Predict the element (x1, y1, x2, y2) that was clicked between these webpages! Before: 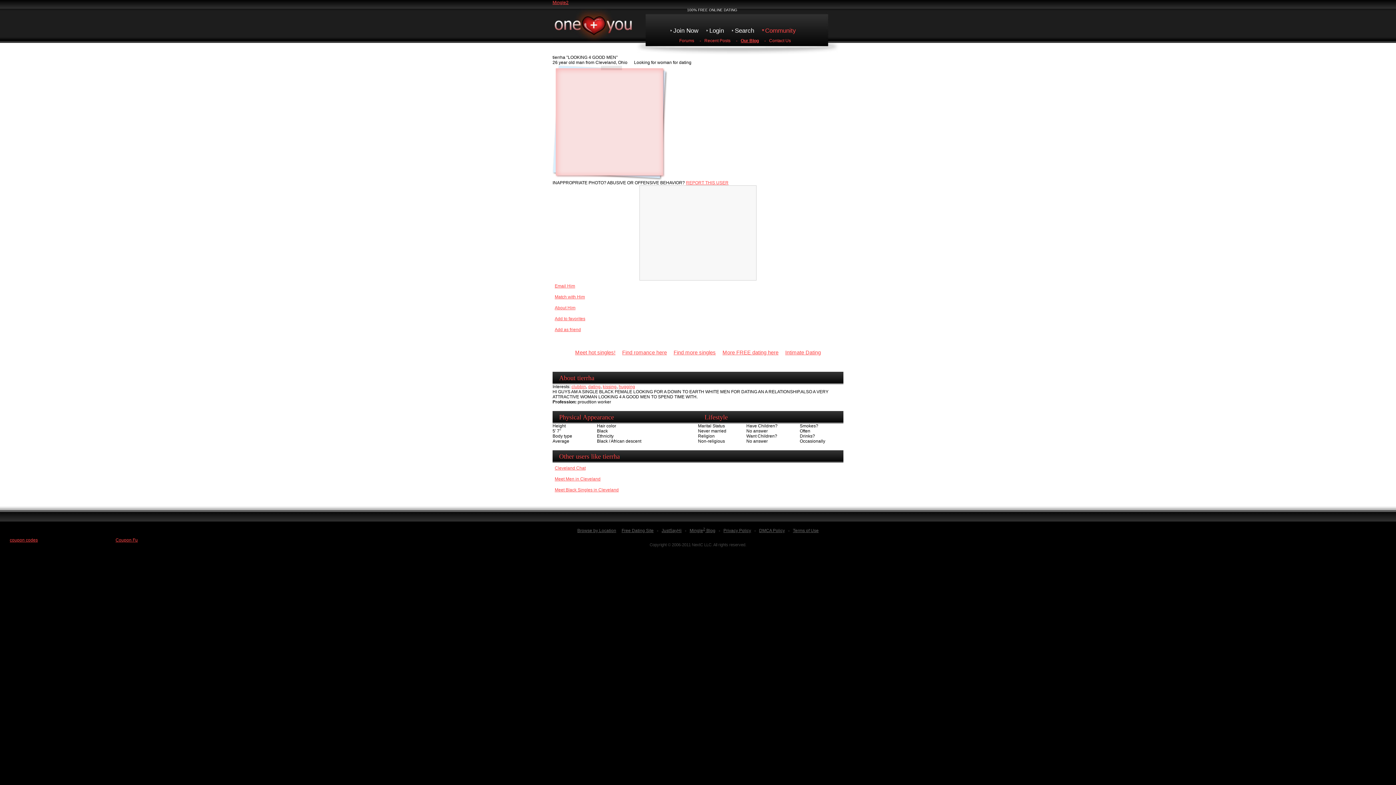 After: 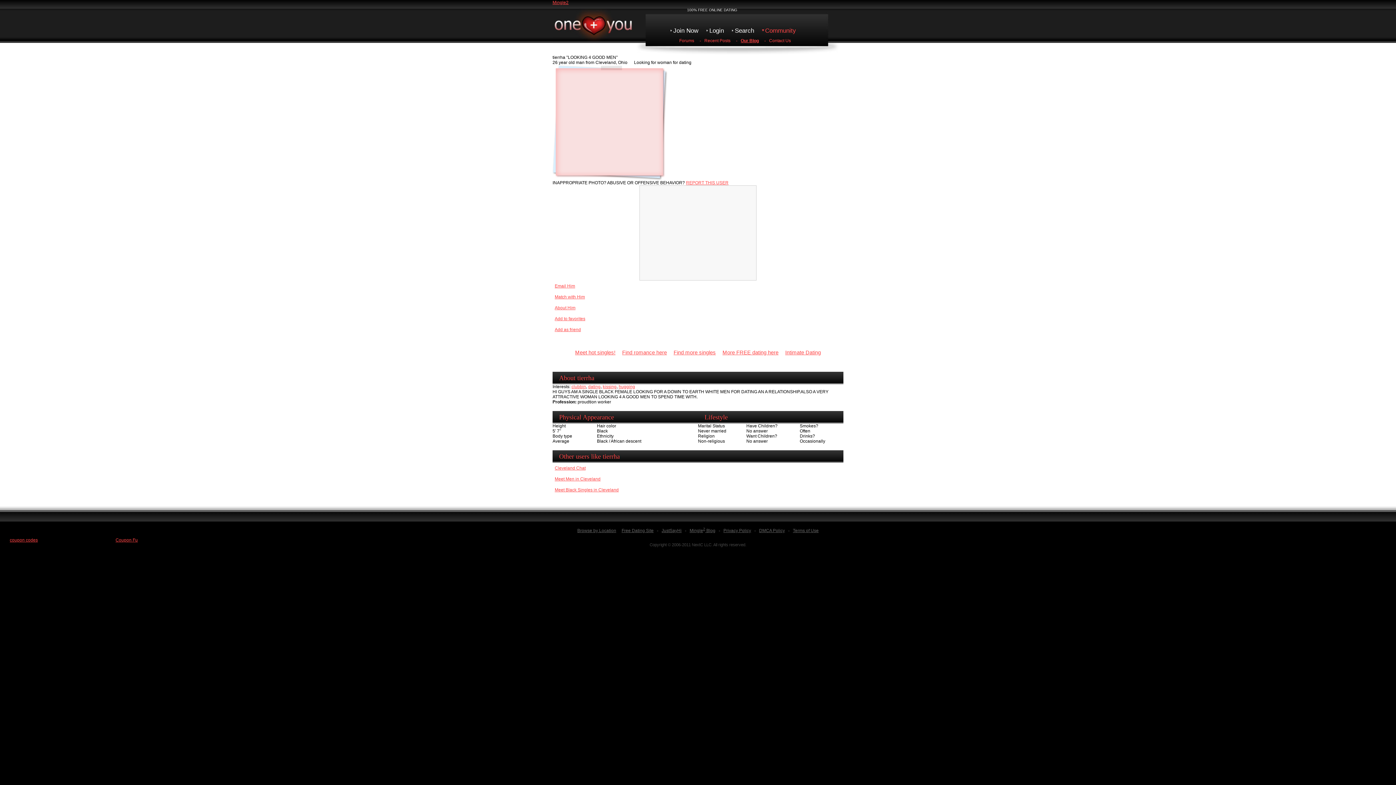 Action: label: Meet hot singles! bbox: (572, 349, 618, 355)